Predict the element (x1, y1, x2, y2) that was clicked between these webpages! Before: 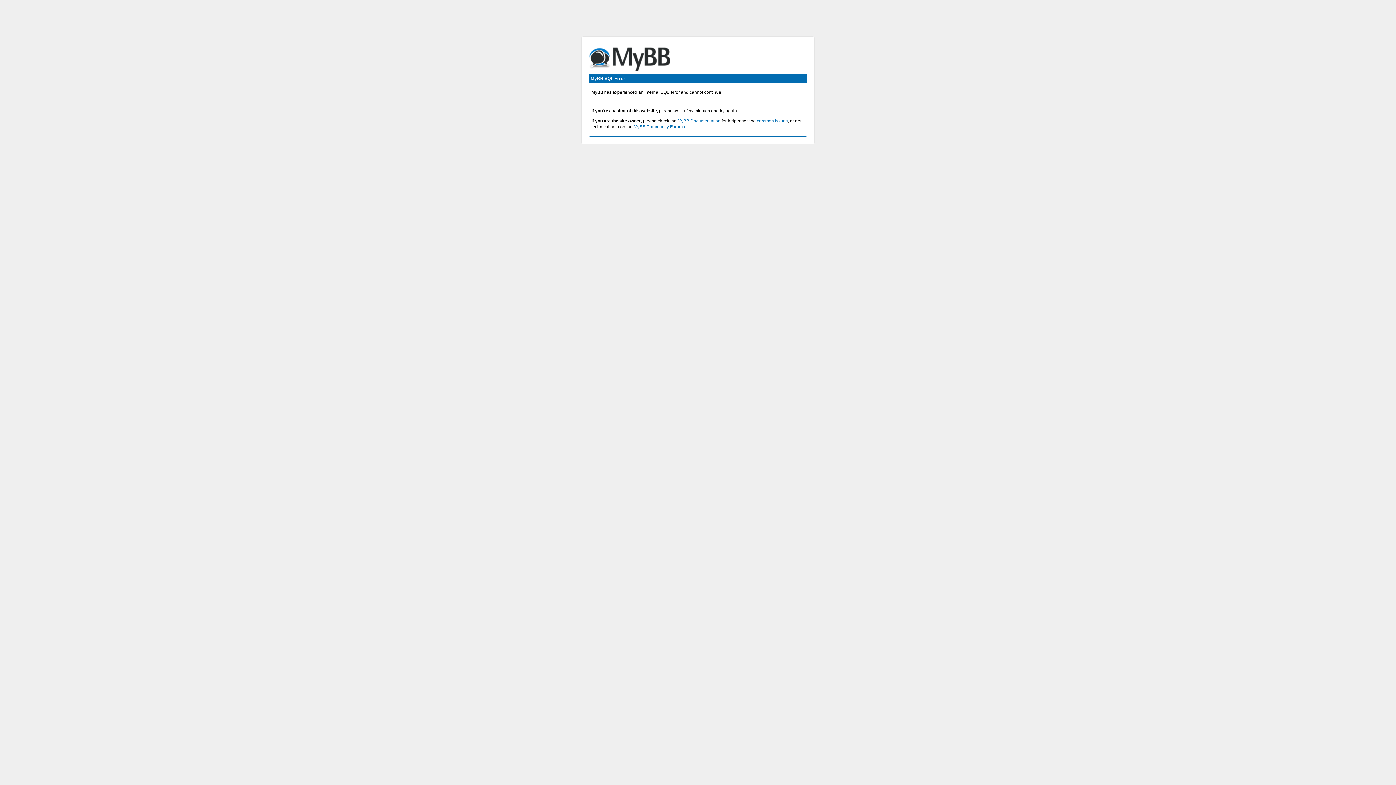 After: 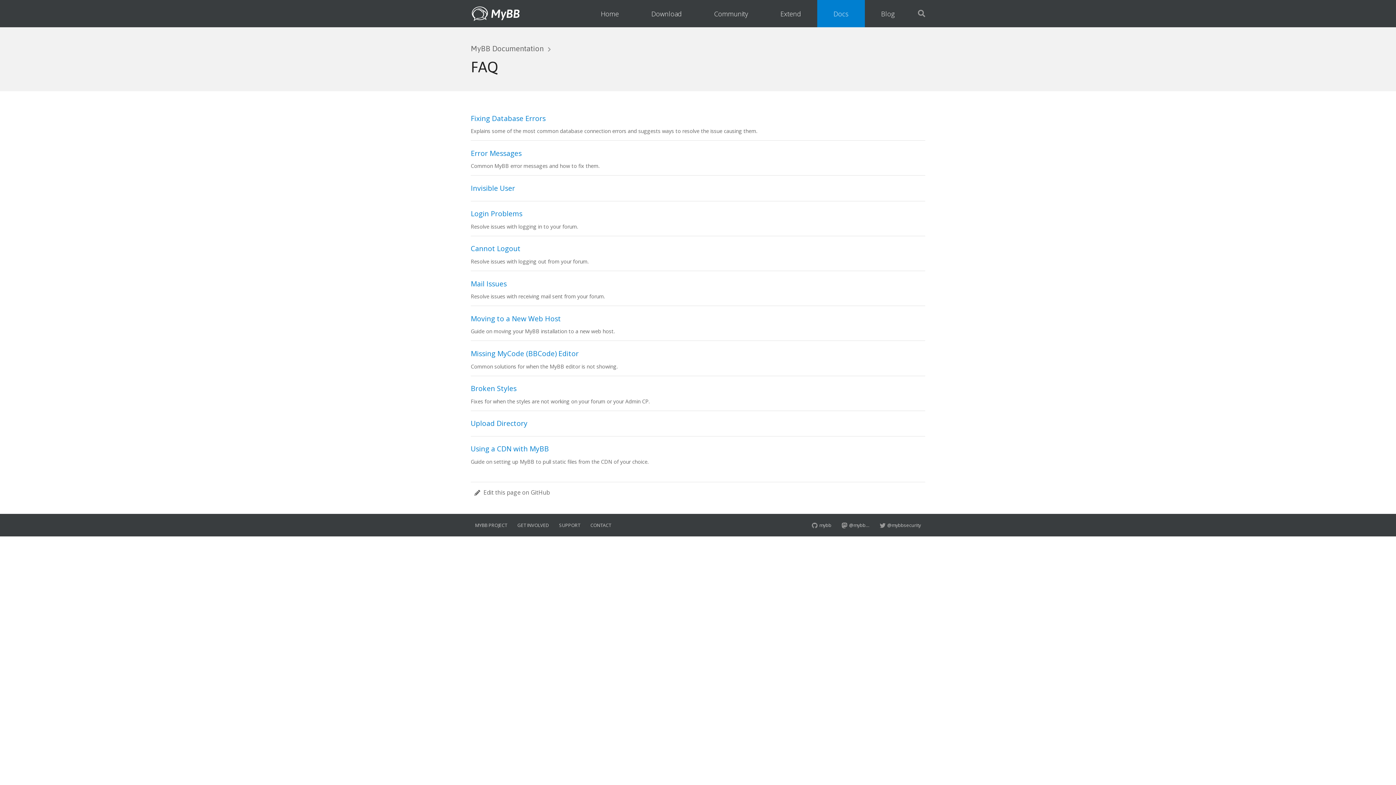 Action: label: common issues bbox: (757, 118, 788, 123)